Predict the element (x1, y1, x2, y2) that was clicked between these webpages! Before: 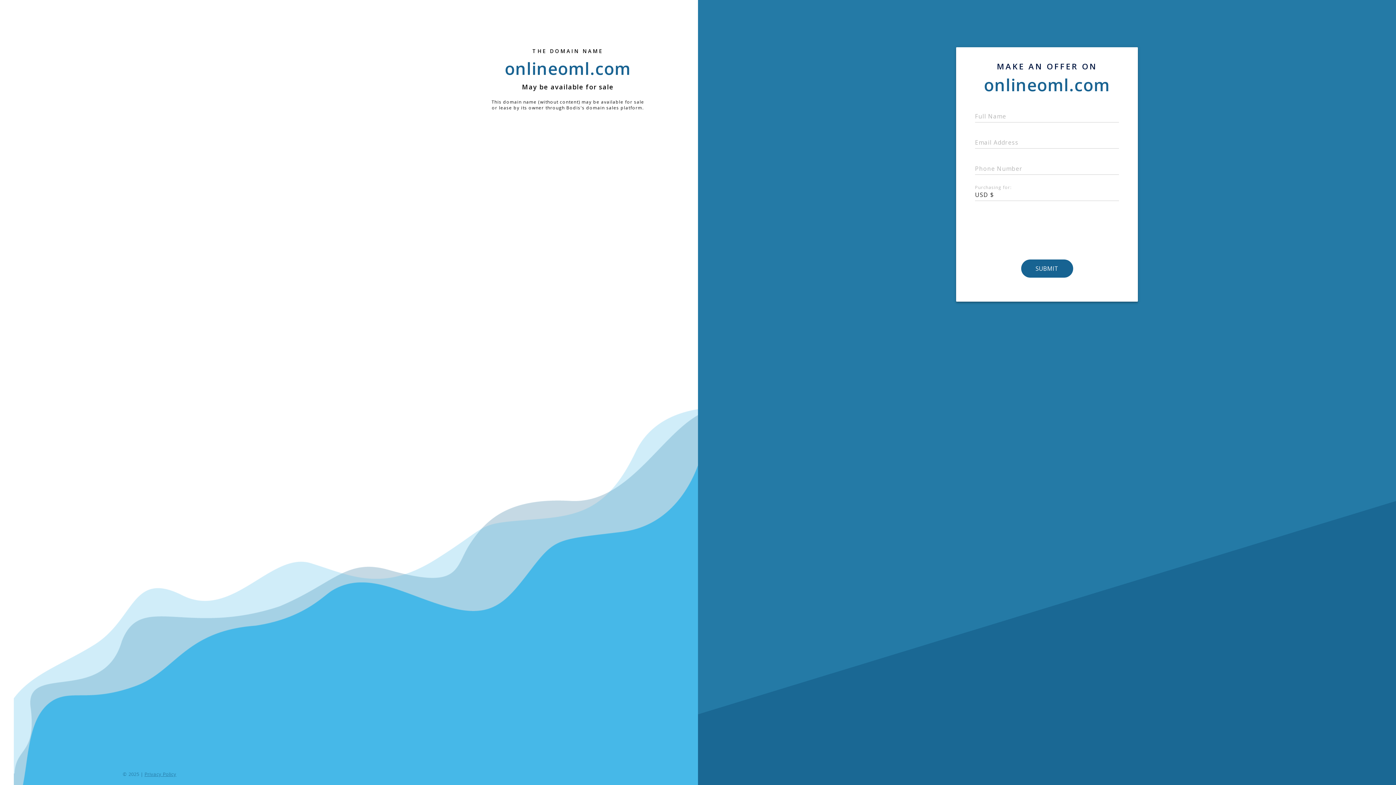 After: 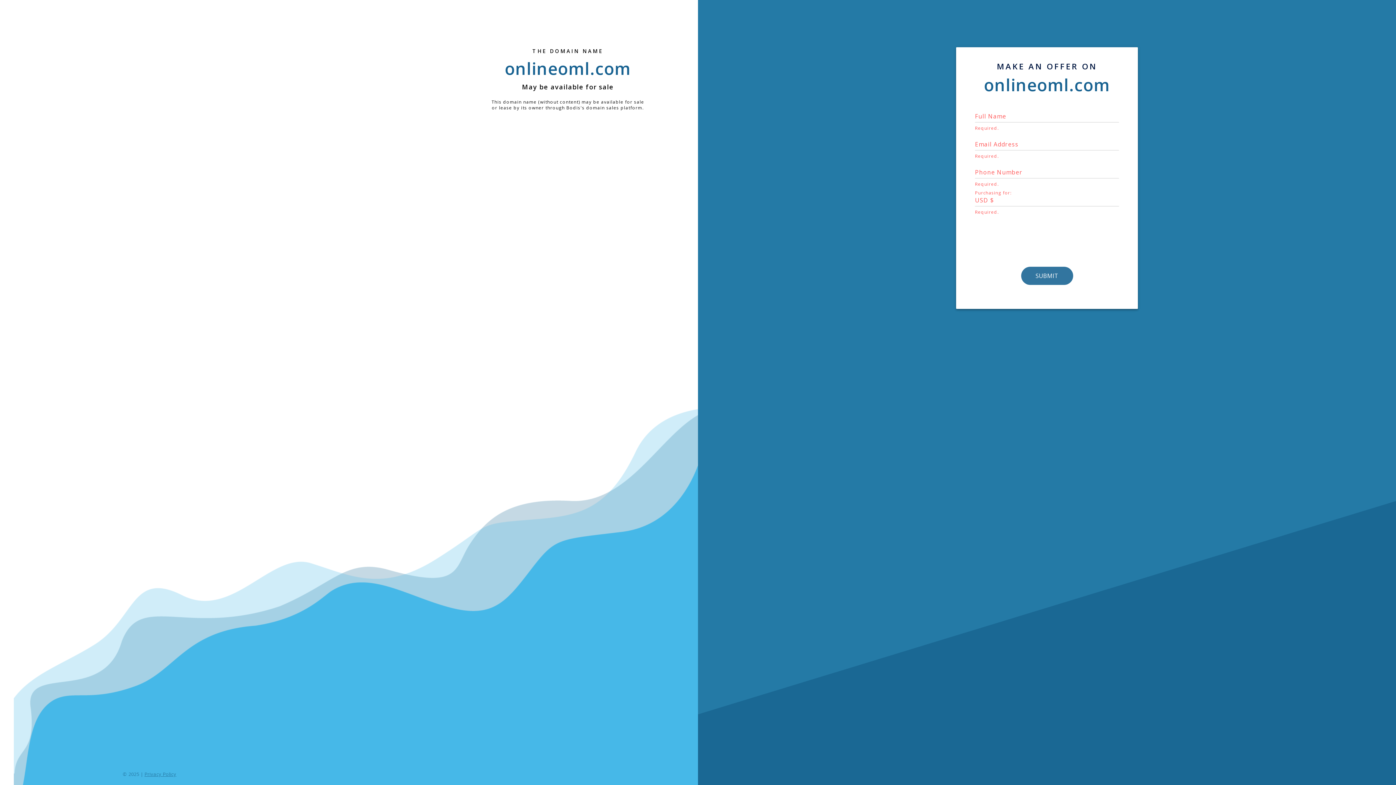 Action: label: SUBMIT bbox: (1021, 259, 1073, 277)